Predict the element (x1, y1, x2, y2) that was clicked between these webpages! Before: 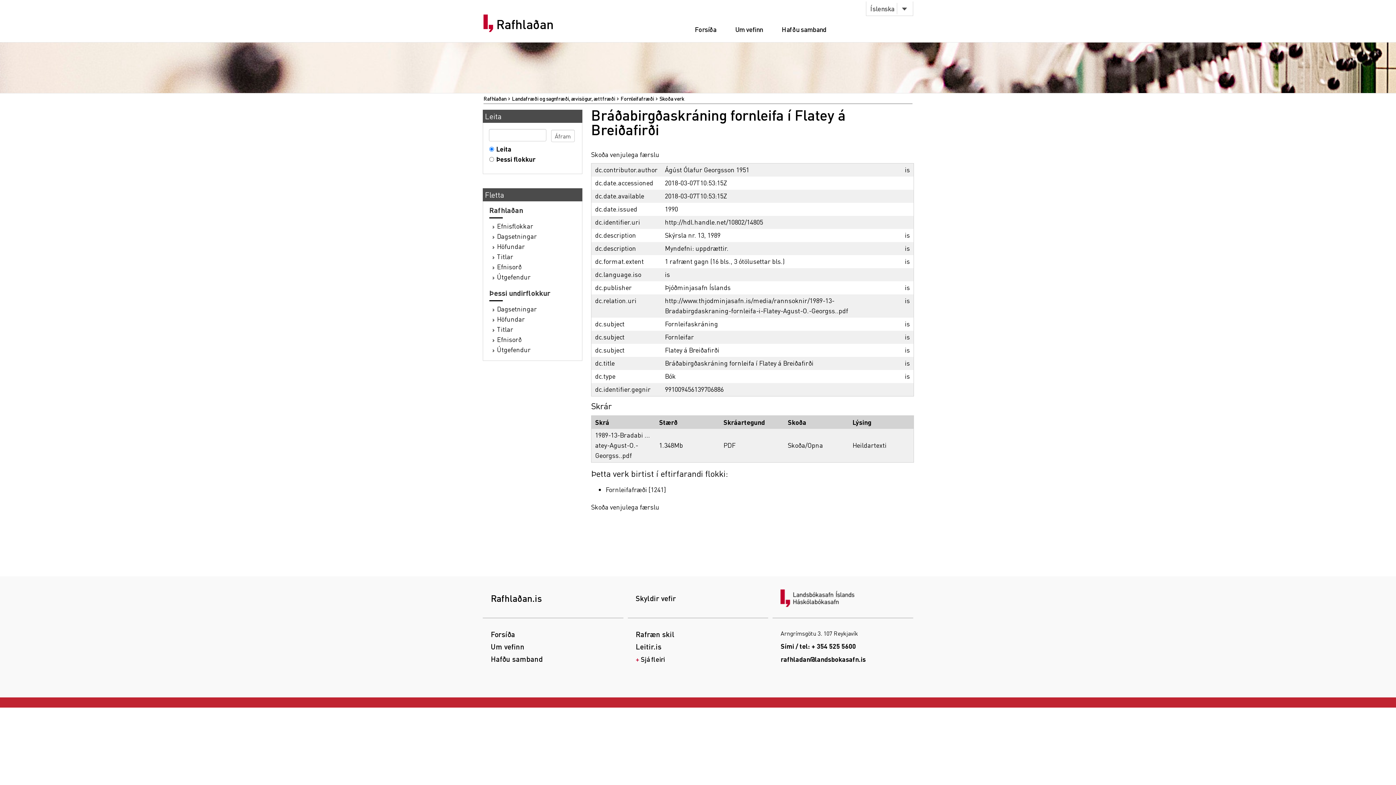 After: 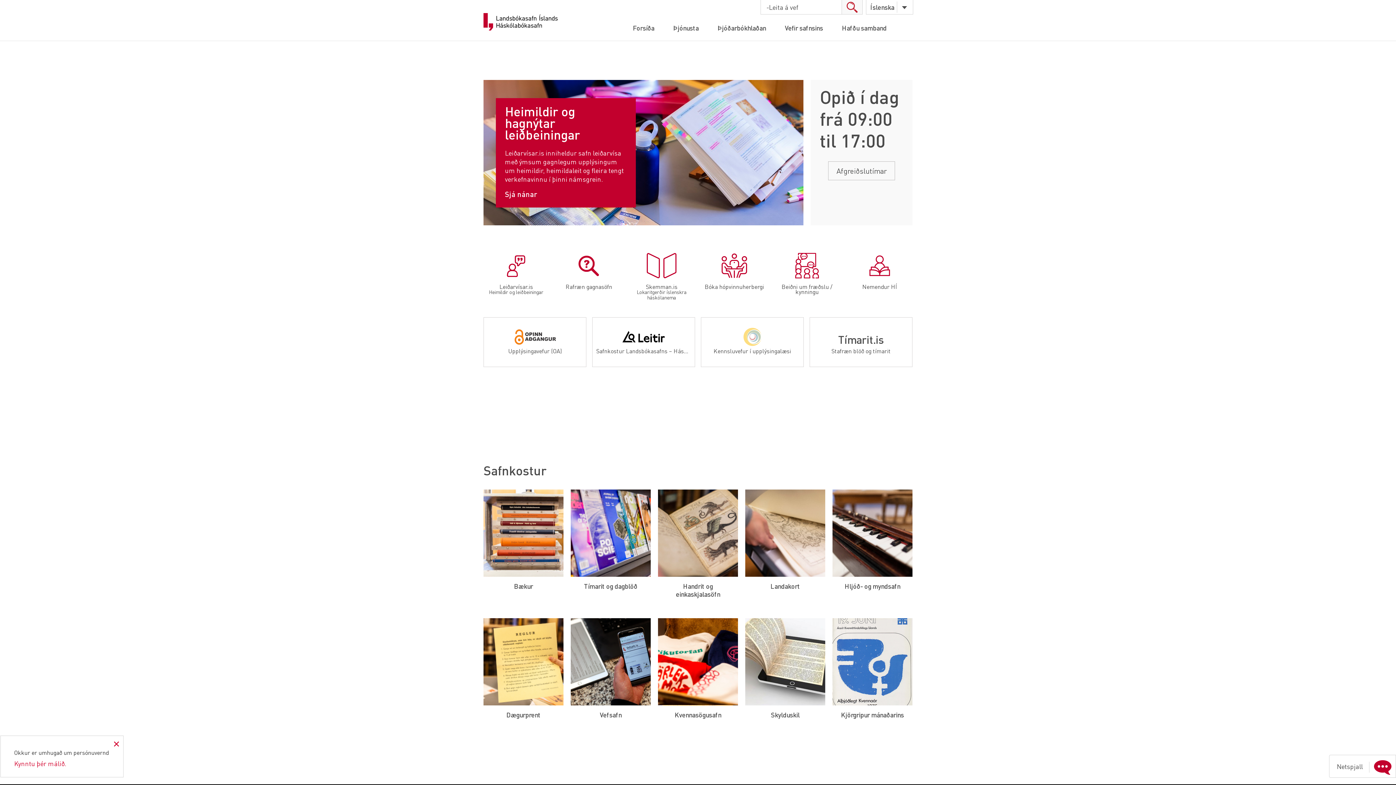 Action: bbox: (780, 590, 854, 598)